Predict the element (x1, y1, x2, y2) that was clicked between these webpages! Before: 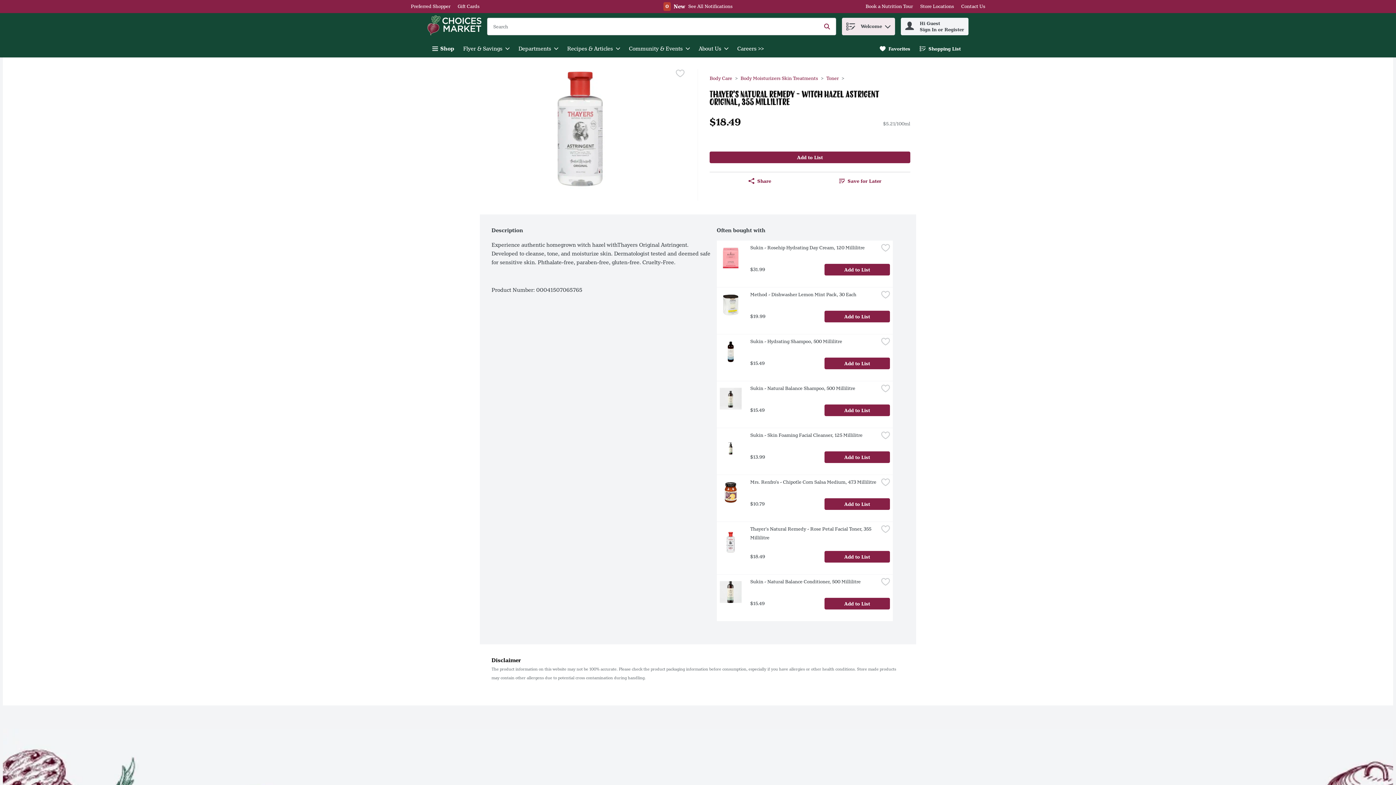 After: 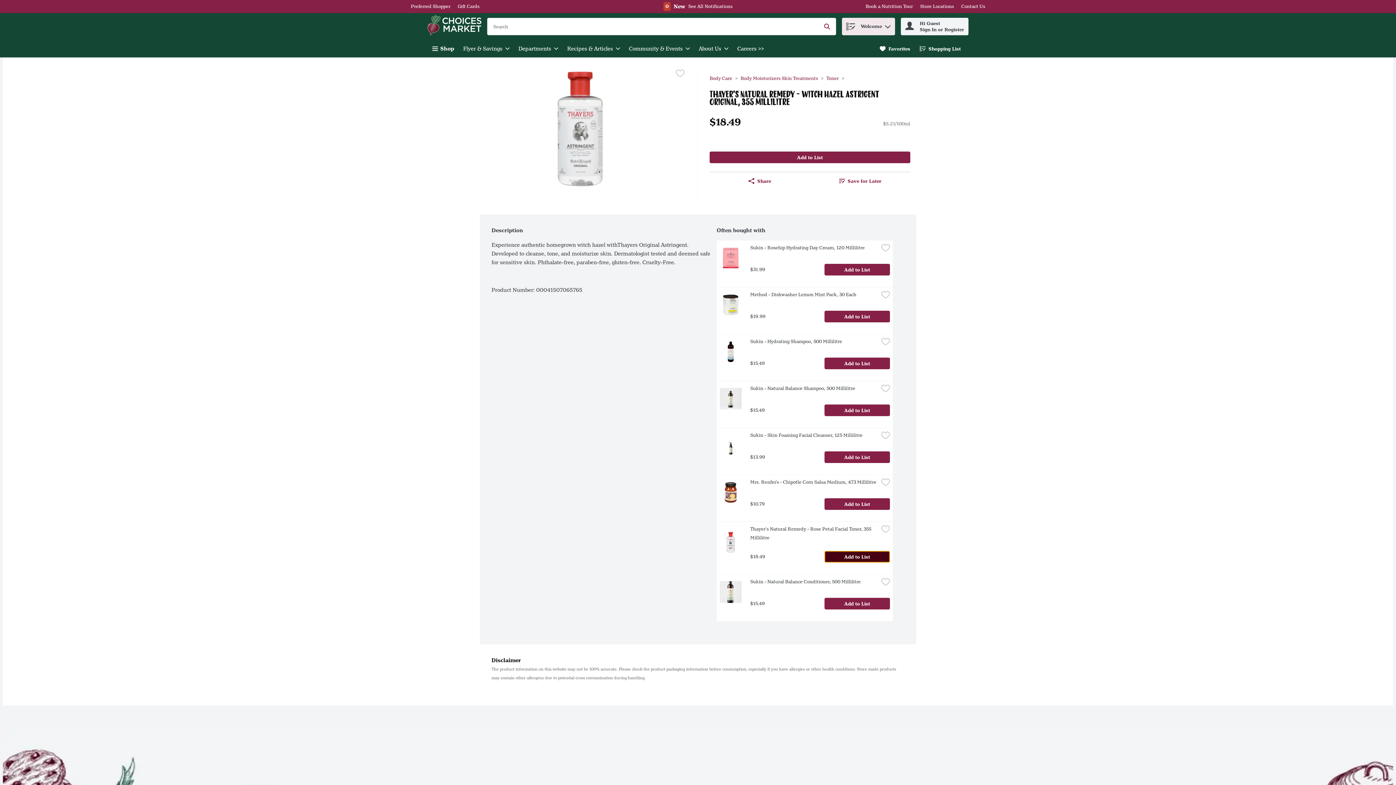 Action: label: Add to List Thayer's Natural Remedy - Rose Petal Facial Toner, 355 Millilitre $18.49 bbox: (824, 551, 890, 562)